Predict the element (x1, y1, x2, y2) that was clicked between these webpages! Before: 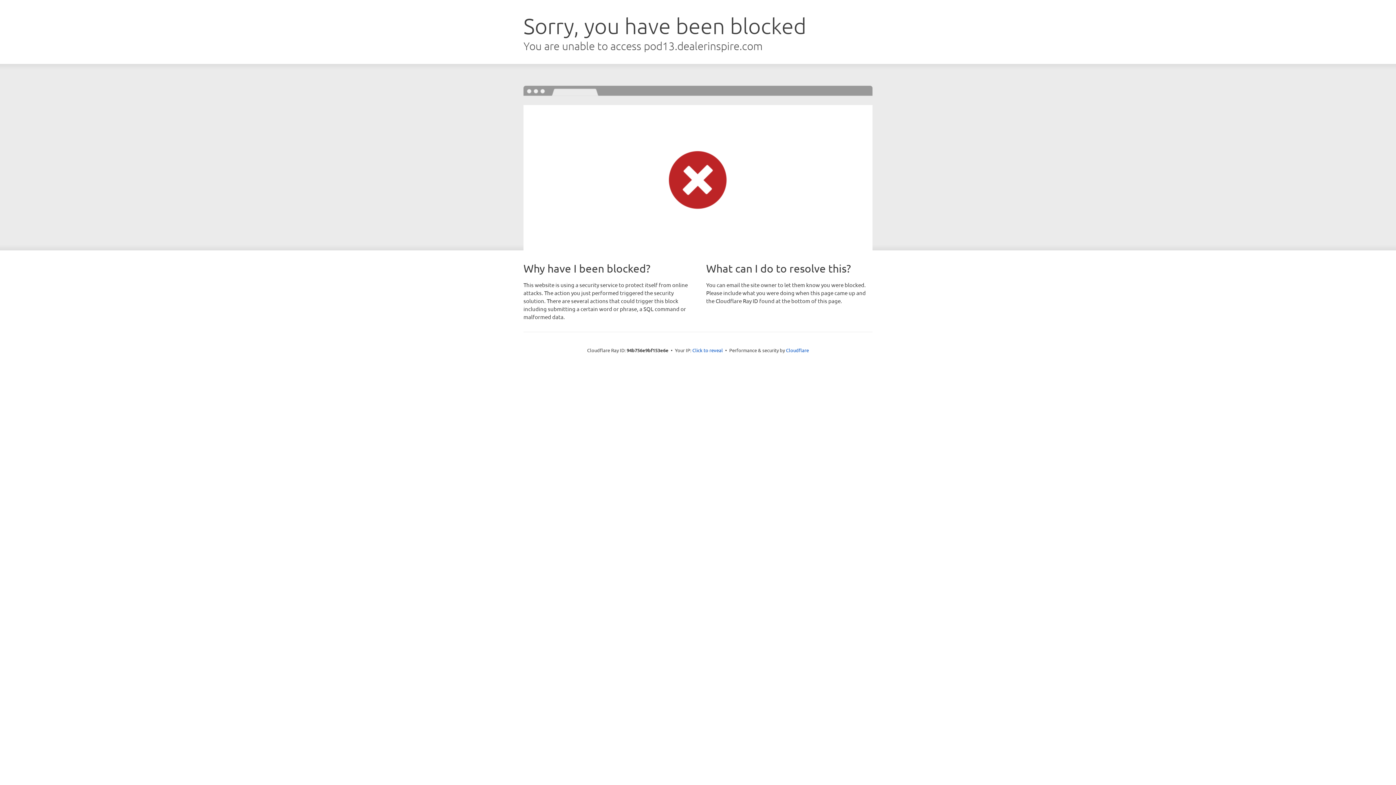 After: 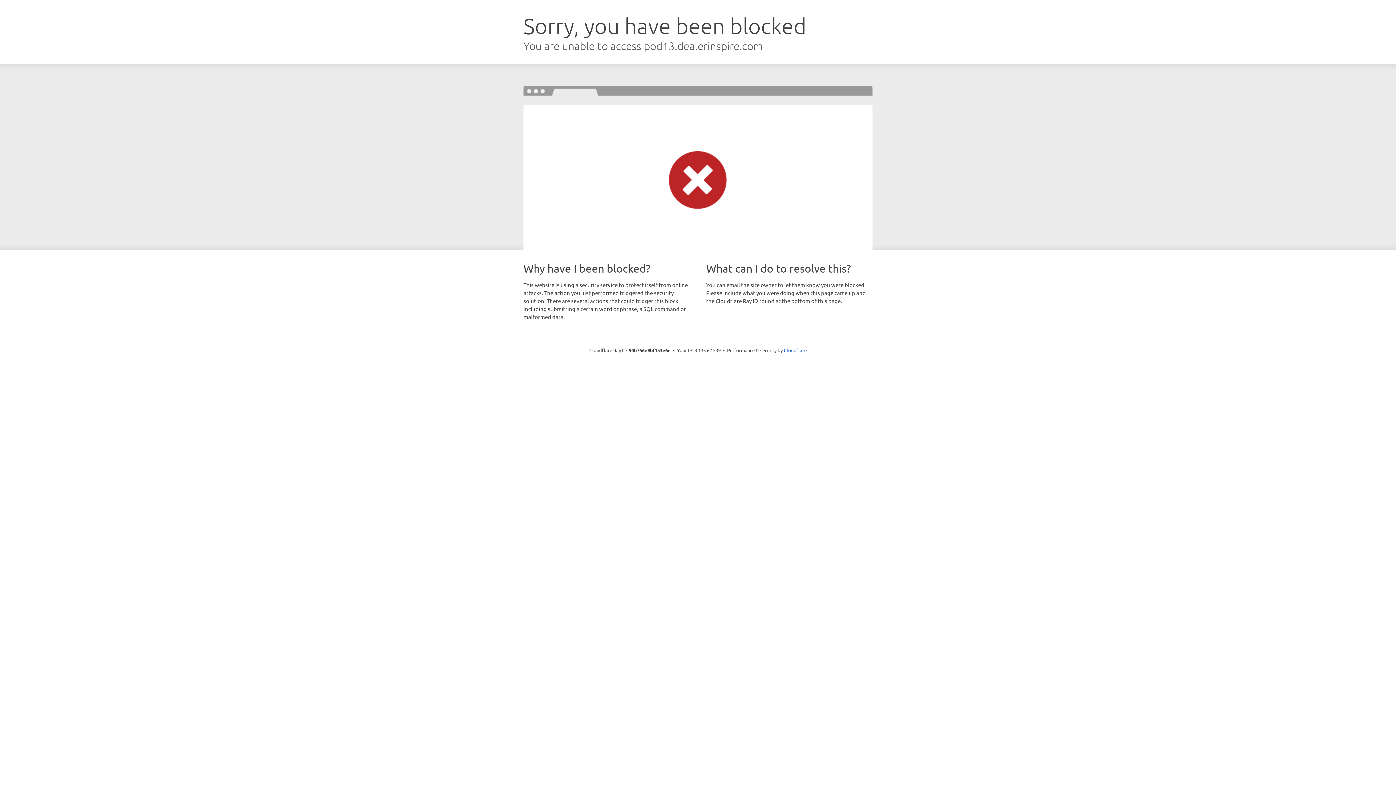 Action: label: Click to reveal bbox: (692, 346, 723, 353)